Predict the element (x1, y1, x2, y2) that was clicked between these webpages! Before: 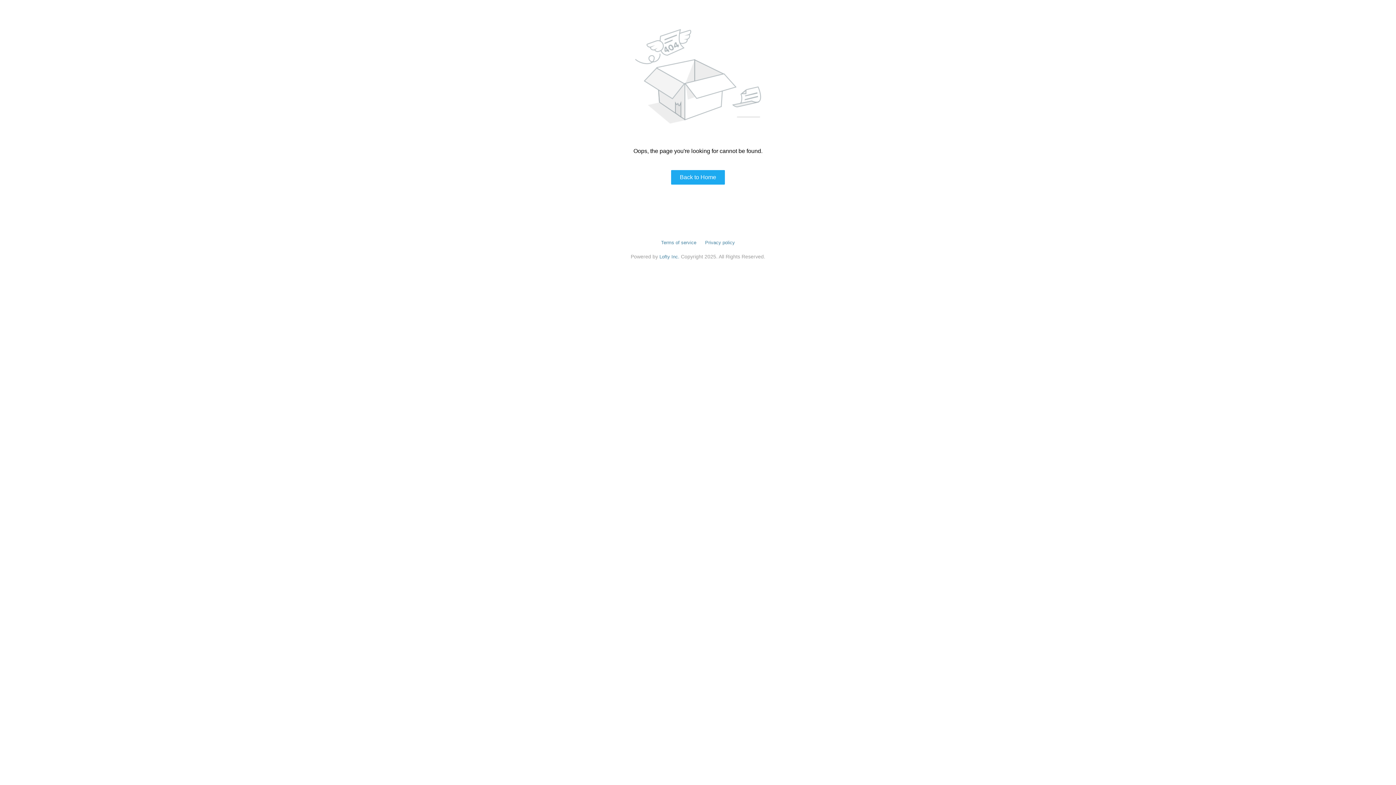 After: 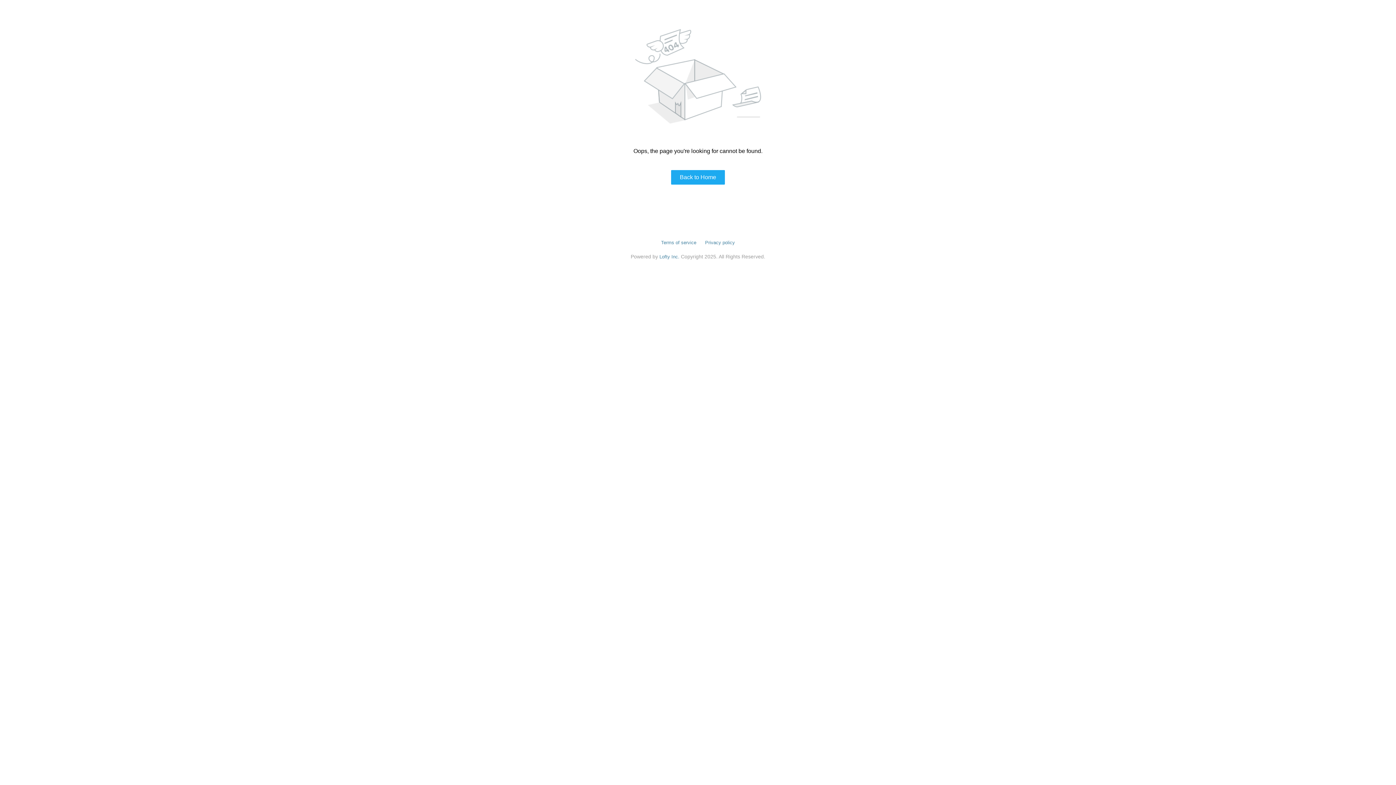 Action: label: Privacy policy bbox: (705, 240, 735, 245)